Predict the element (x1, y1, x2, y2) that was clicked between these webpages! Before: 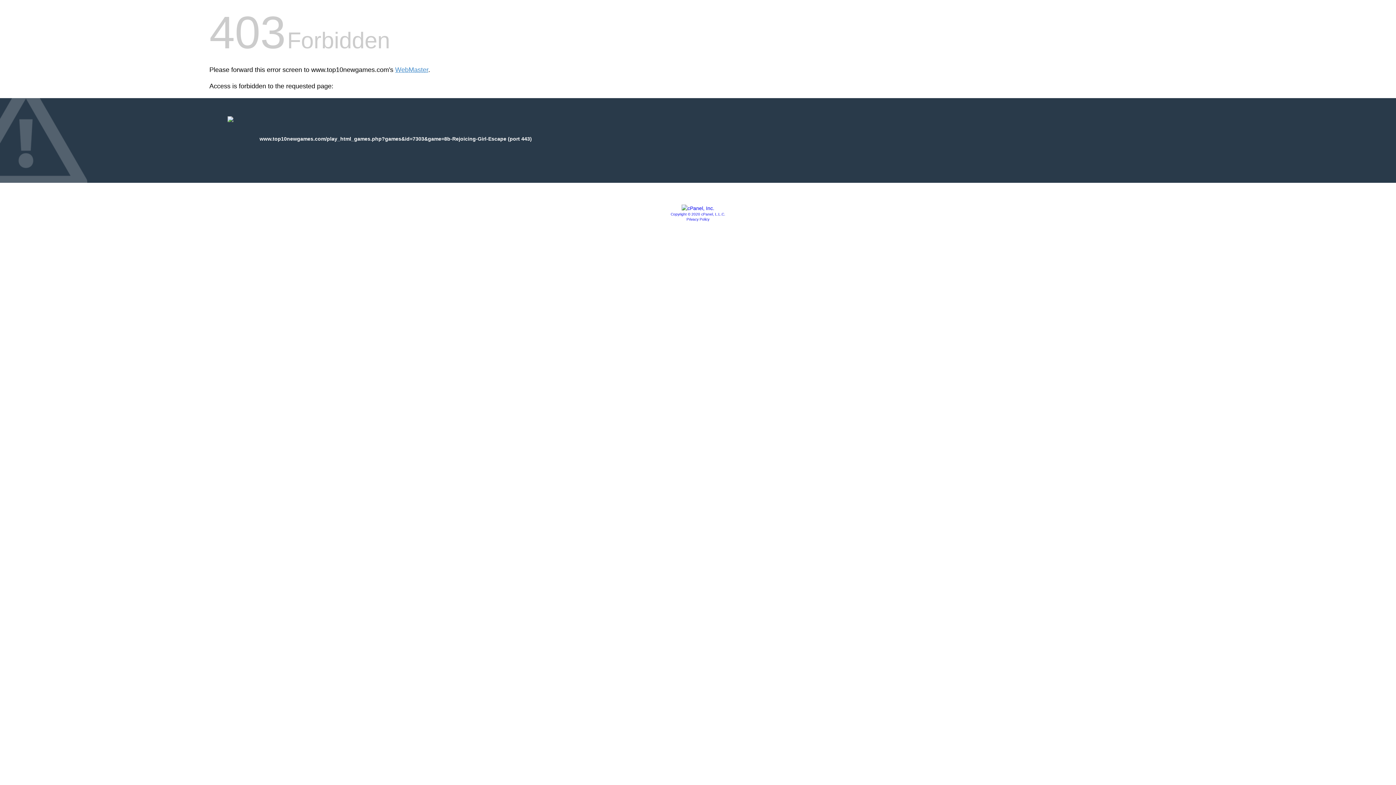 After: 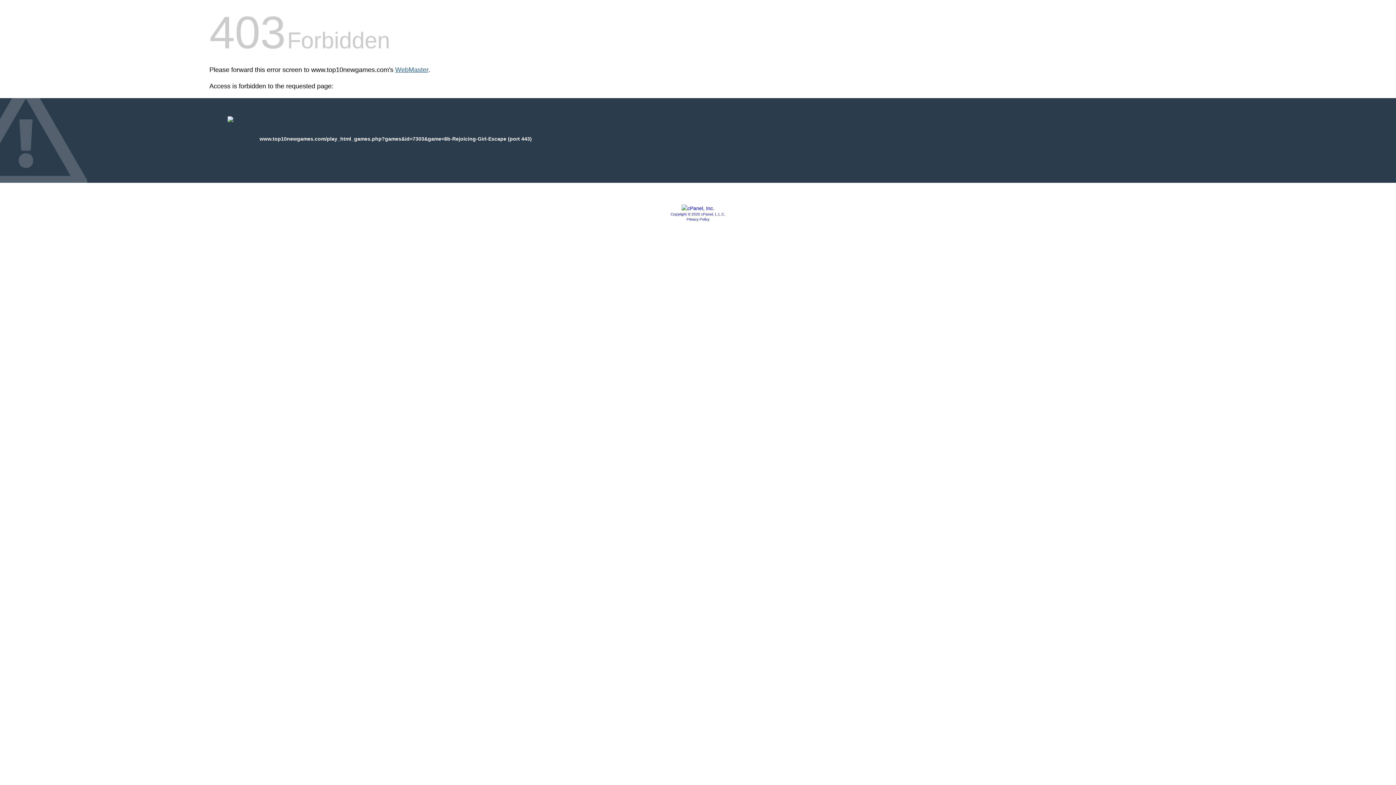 Action: label: WebMaster bbox: (395, 66, 428, 73)